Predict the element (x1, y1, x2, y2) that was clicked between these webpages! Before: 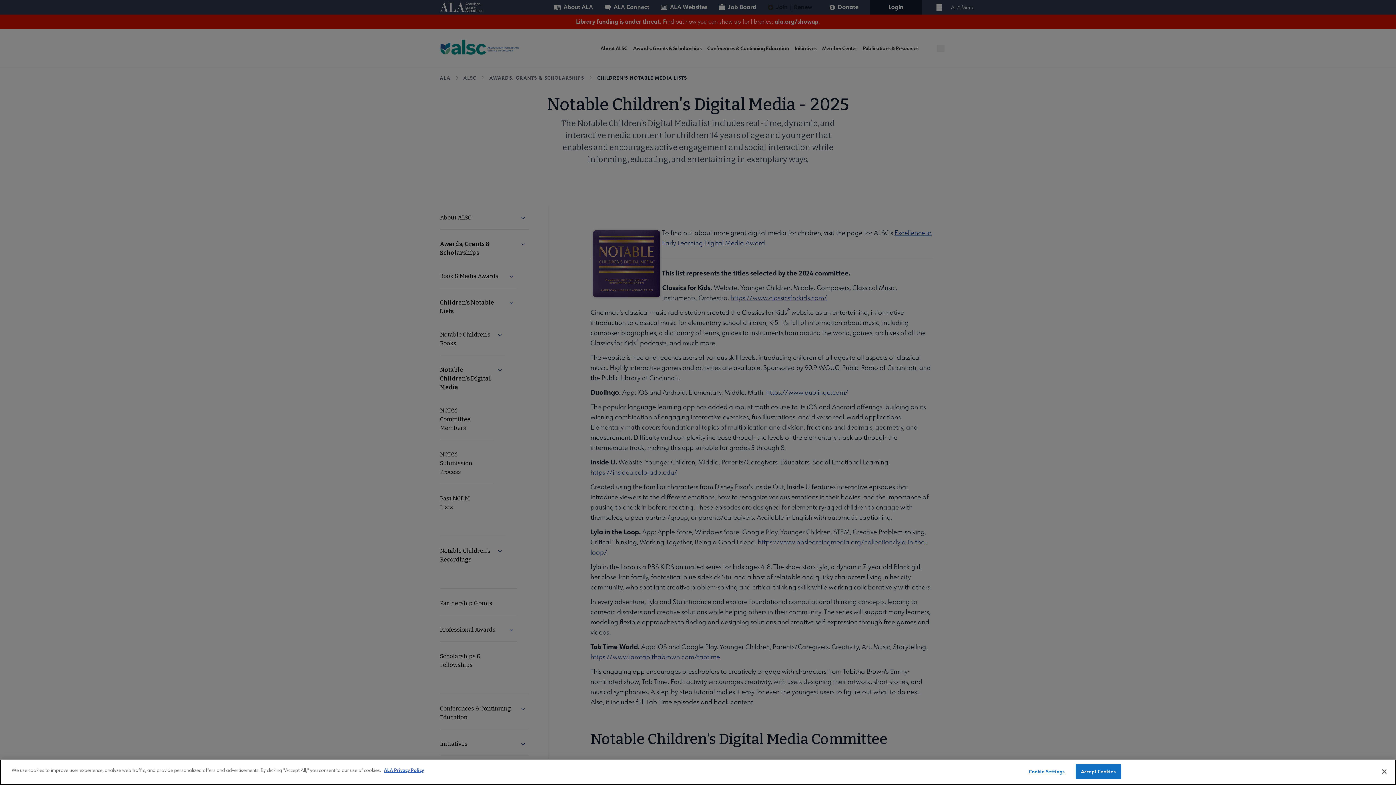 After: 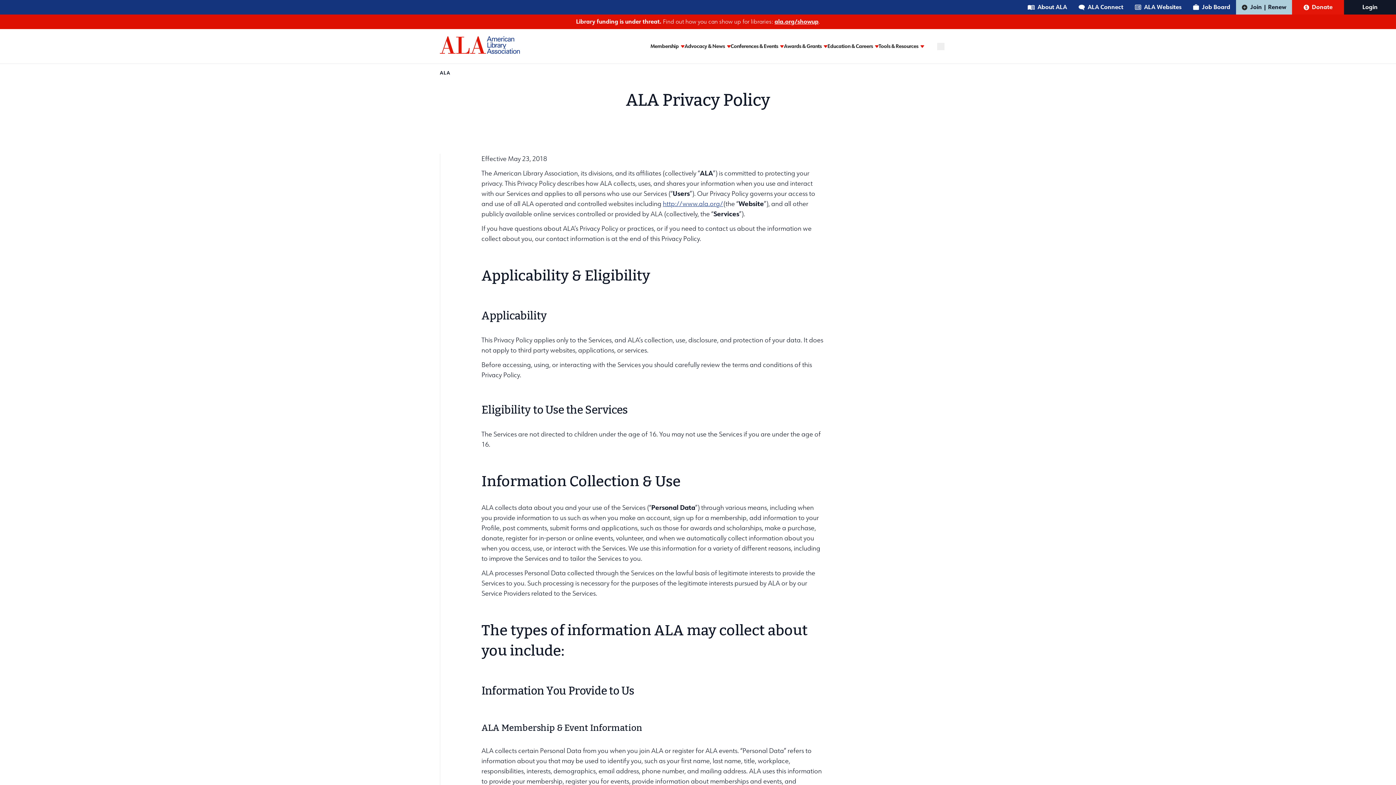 Action: bbox: (384, 767, 424, 774) label: ALA Privacy Policy